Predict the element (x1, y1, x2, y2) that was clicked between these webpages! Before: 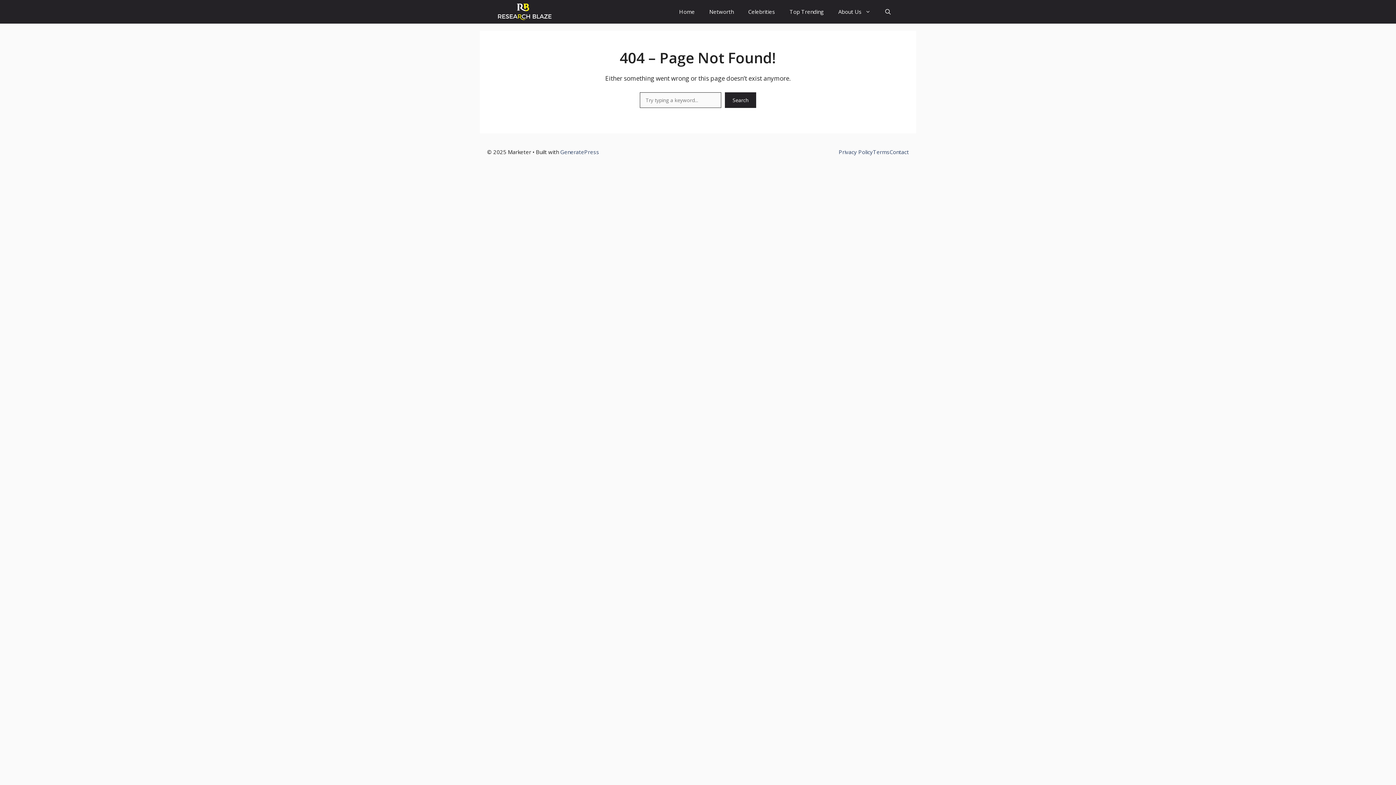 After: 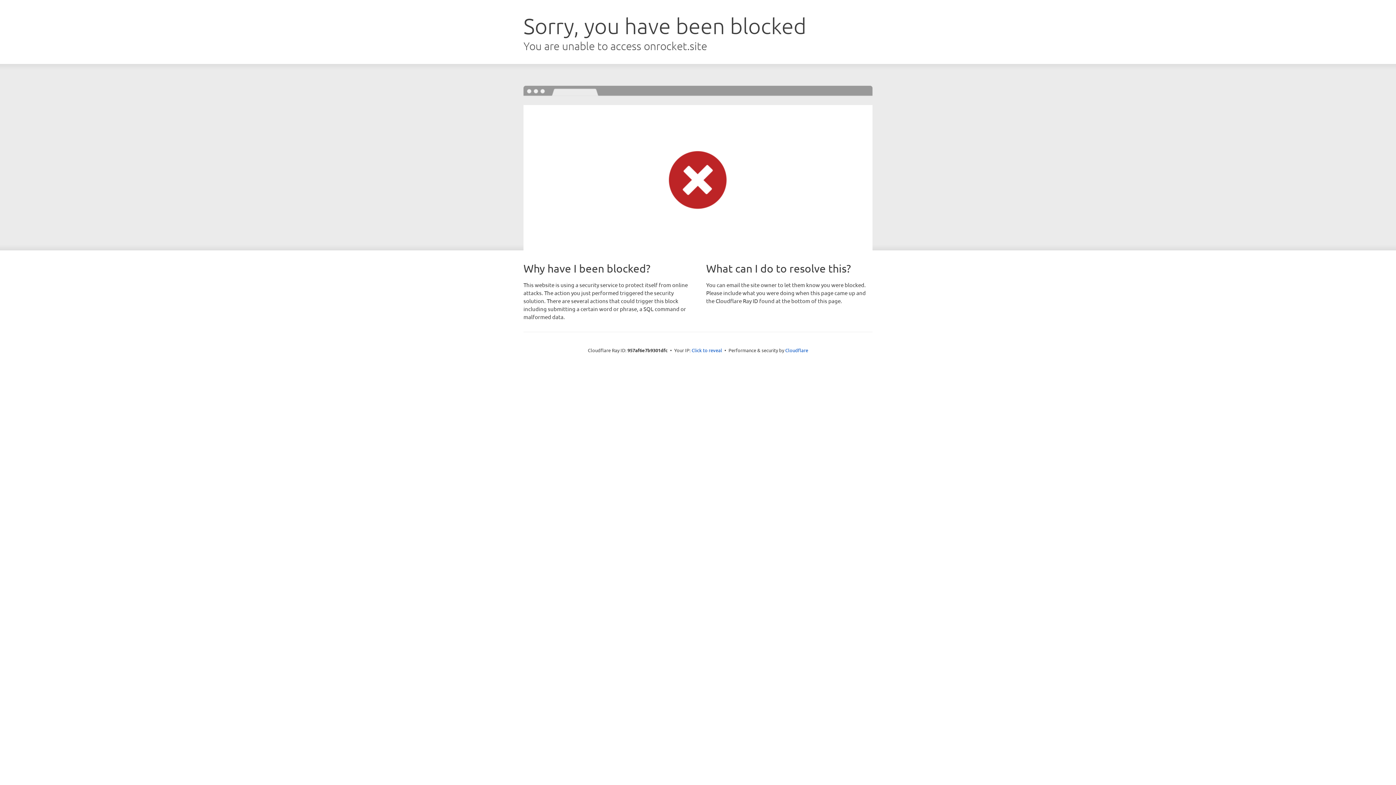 Action: bbox: (560, 148, 599, 155) label: GeneratePress